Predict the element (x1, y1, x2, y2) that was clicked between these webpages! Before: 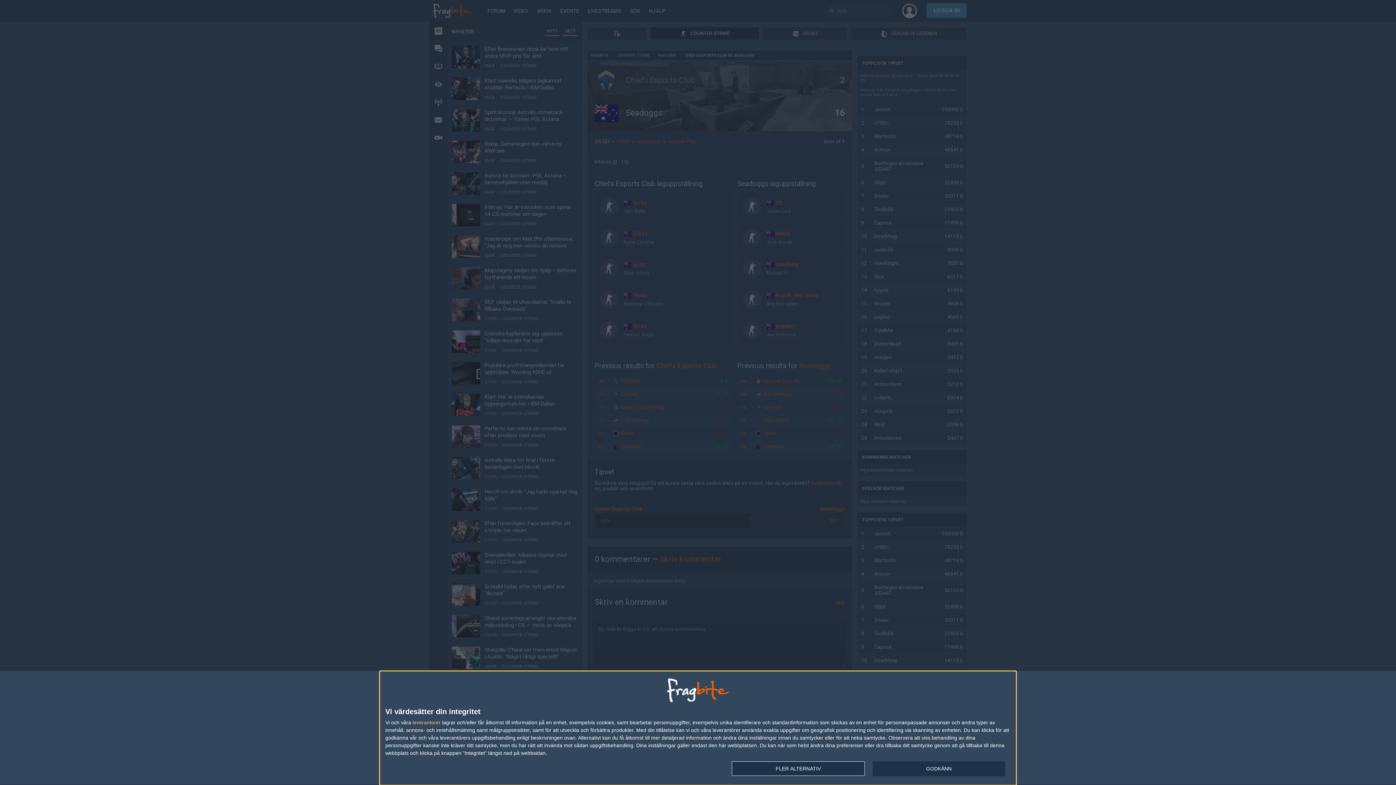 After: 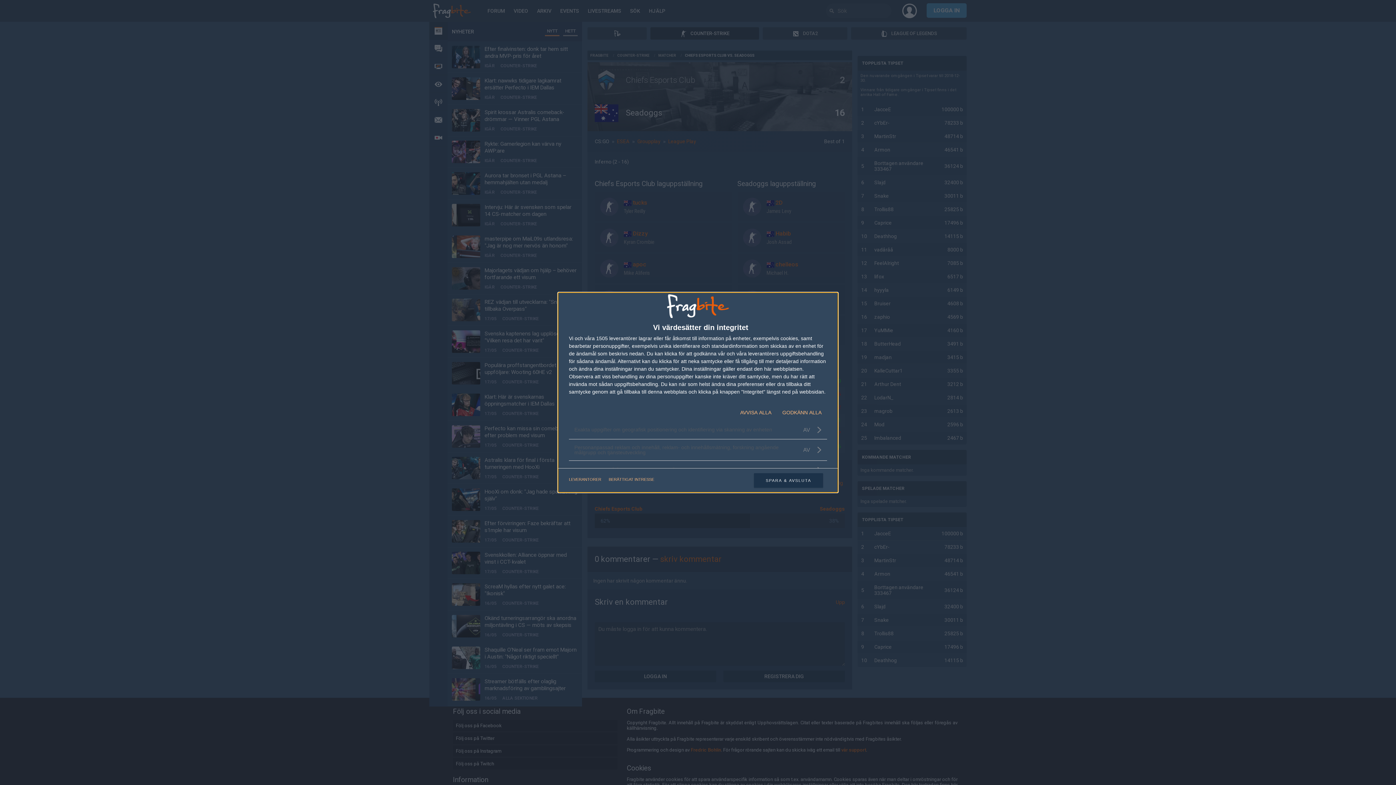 Action: bbox: (732, 761, 864, 776) label: FLER ALTERNATIV